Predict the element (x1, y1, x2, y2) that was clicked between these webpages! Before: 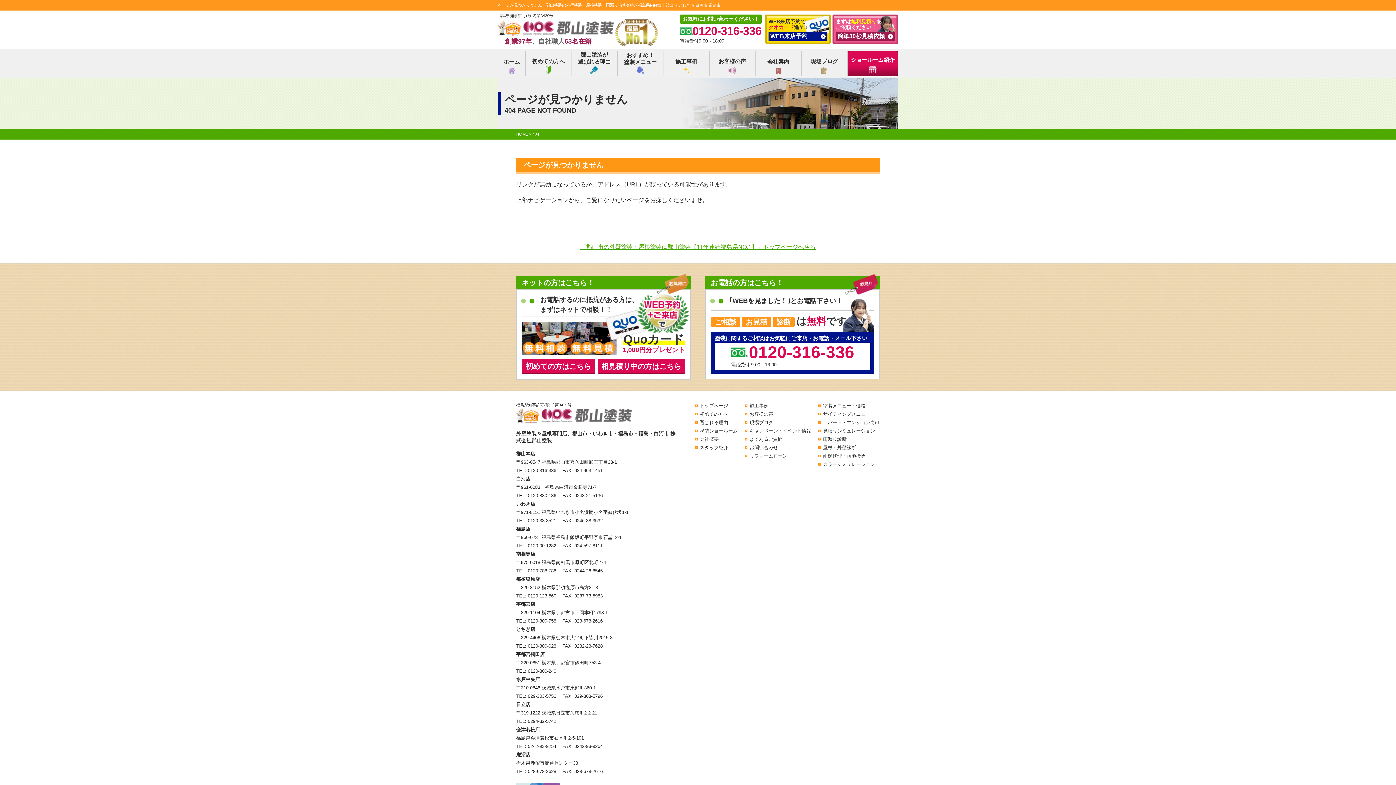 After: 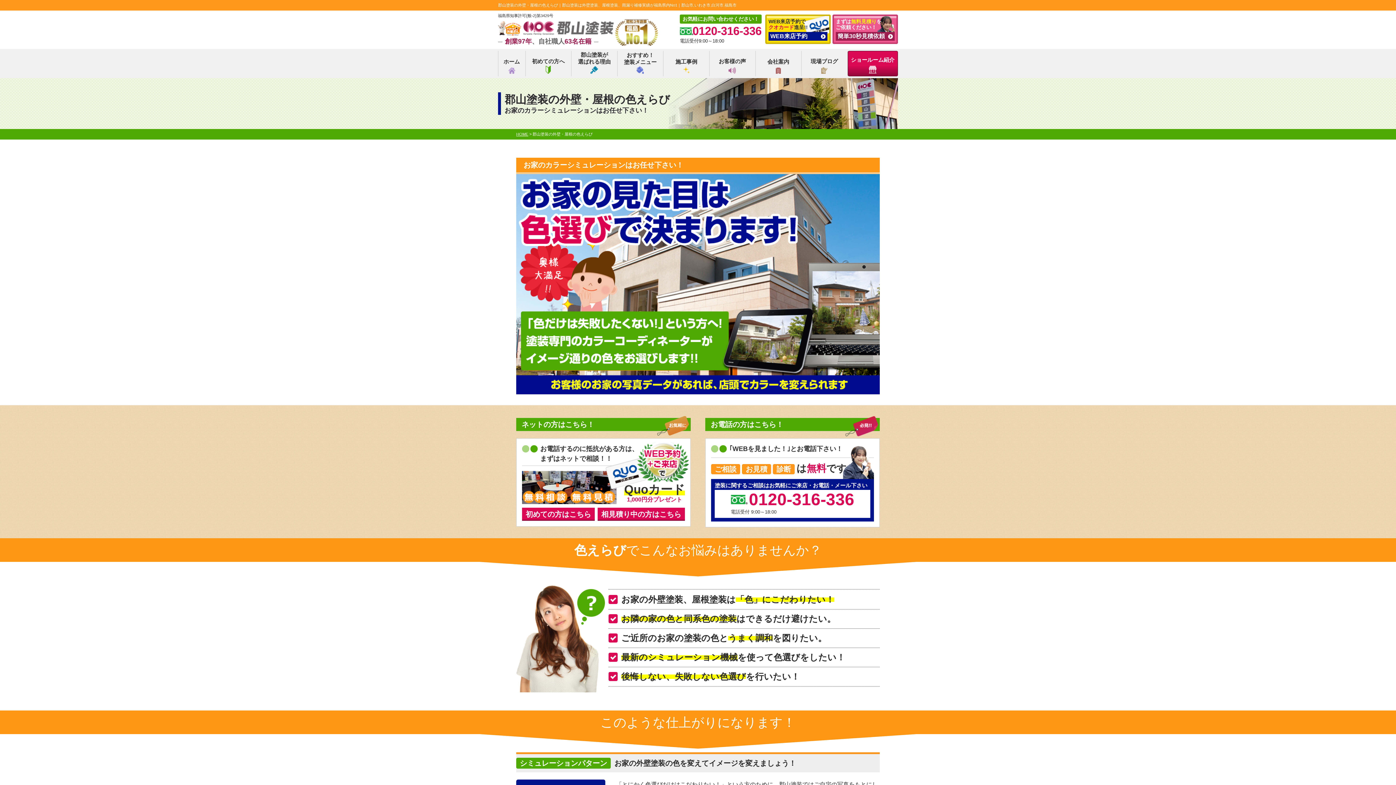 Action: bbox: (823, 461, 875, 467) label: カラーシミュレーション